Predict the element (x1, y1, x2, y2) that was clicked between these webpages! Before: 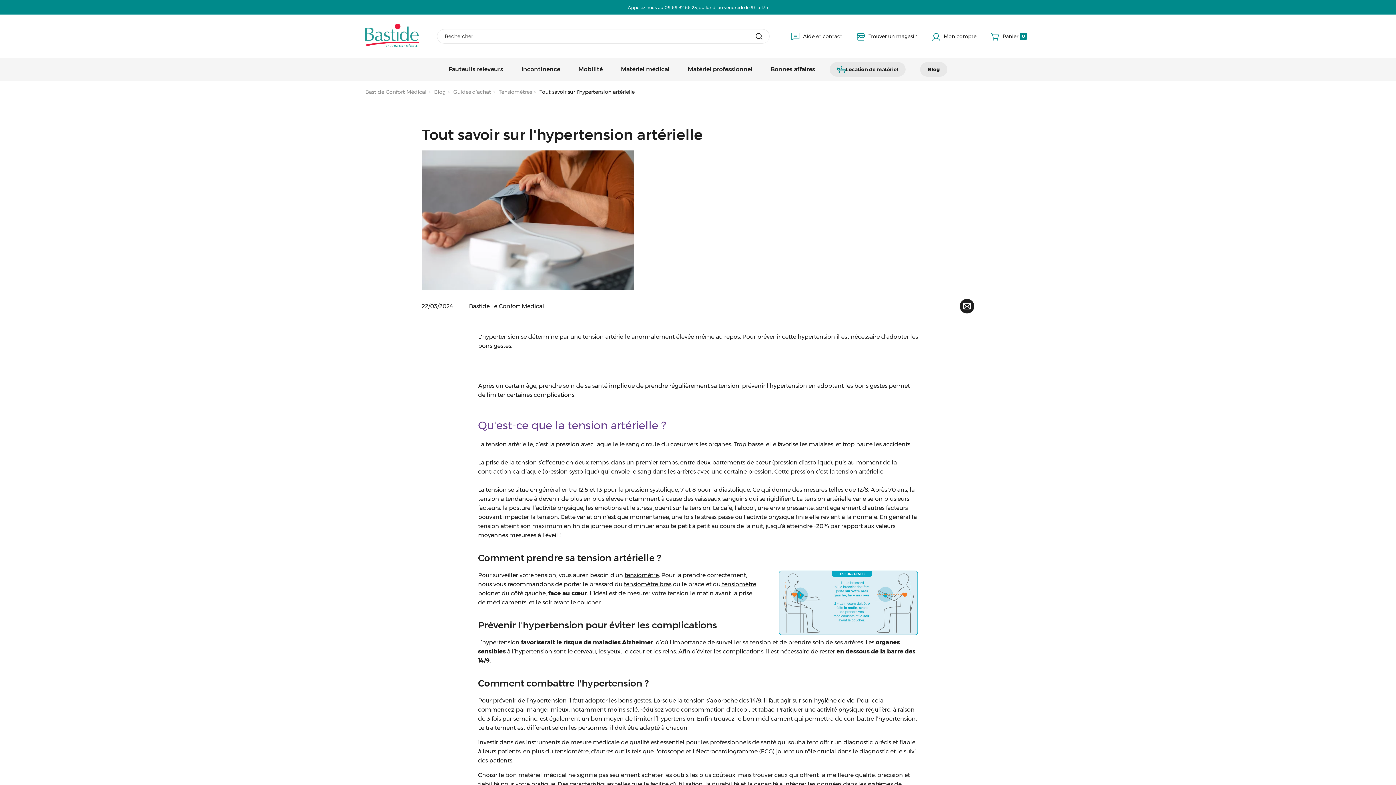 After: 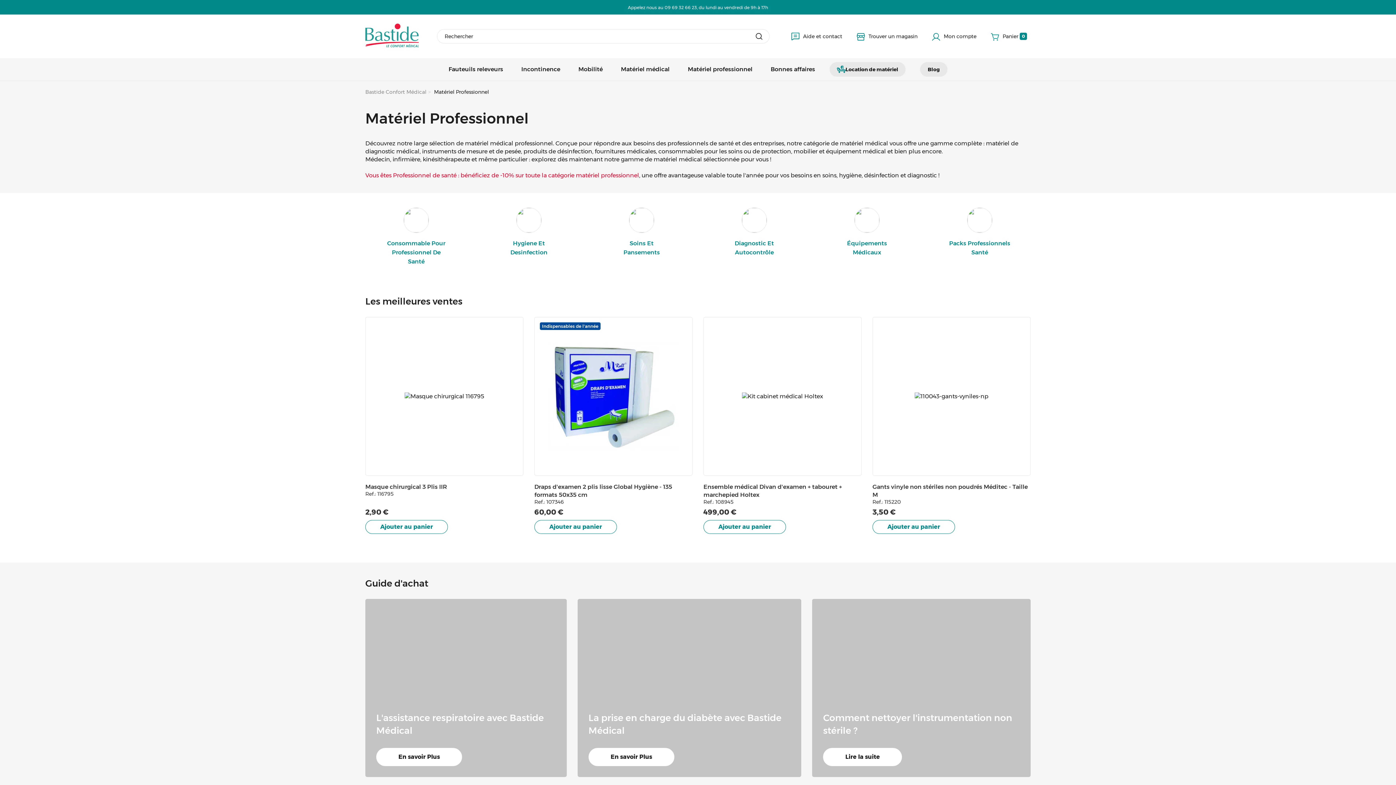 Action: bbox: (678, 58, 761, 80) label: Matériel professionnel